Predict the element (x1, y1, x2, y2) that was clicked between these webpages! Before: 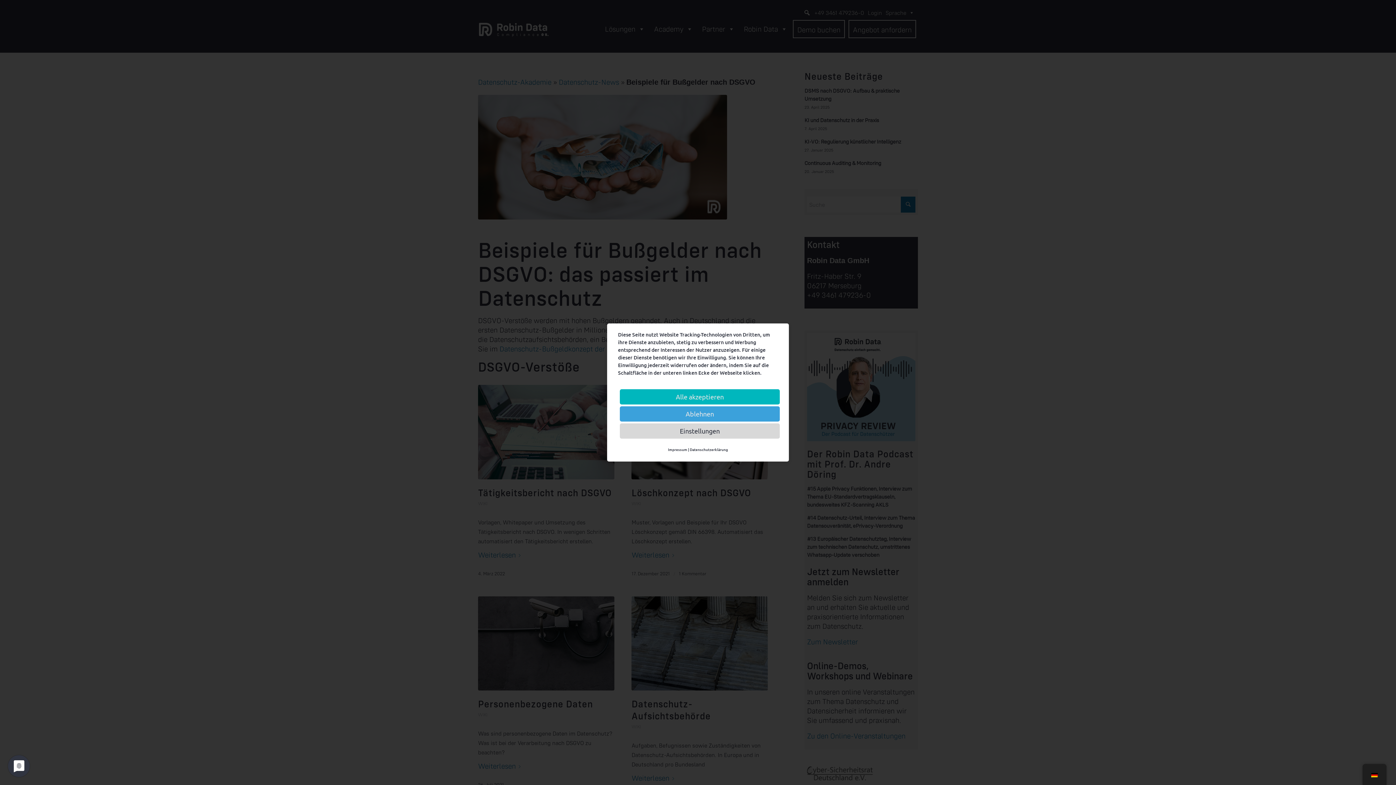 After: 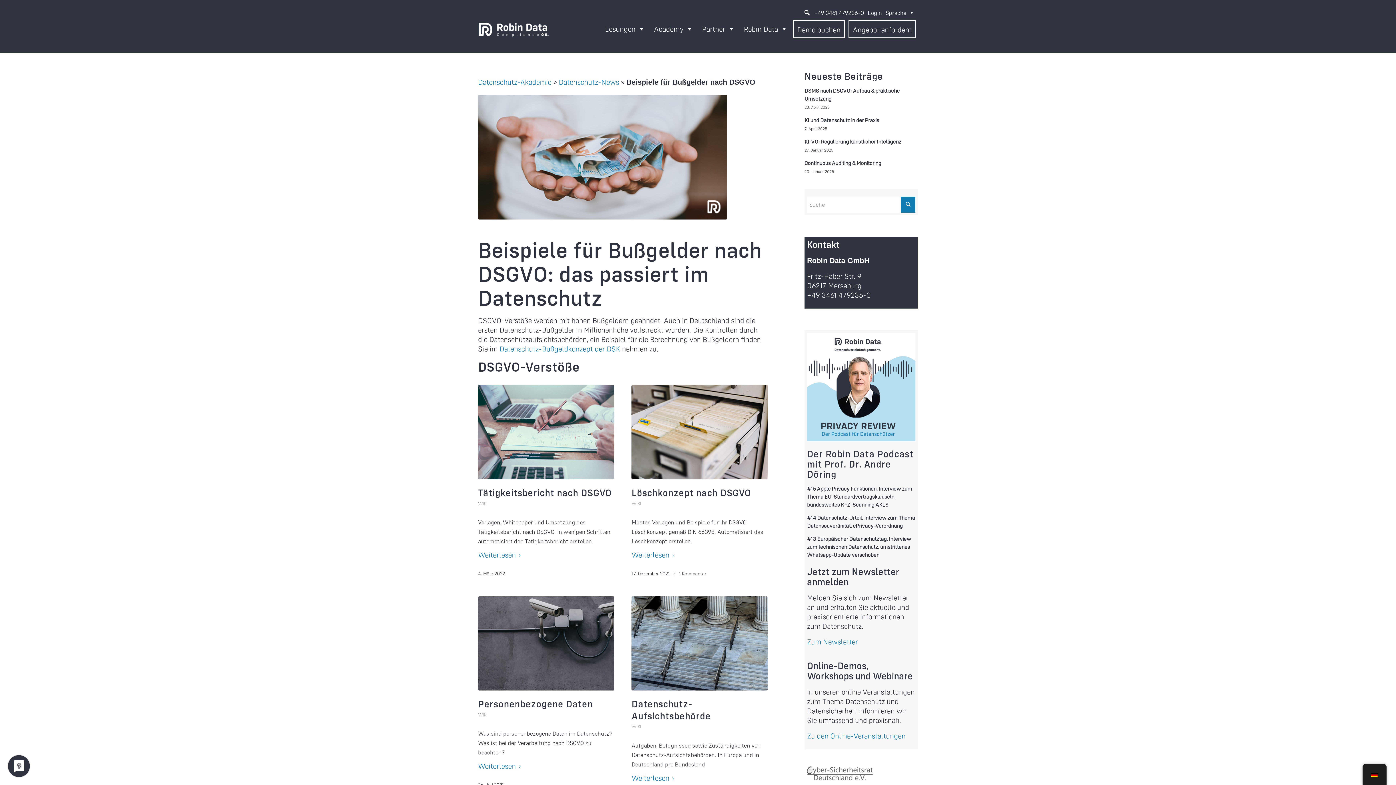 Action: label: Ablehnen bbox: (620, 406, 780, 421)